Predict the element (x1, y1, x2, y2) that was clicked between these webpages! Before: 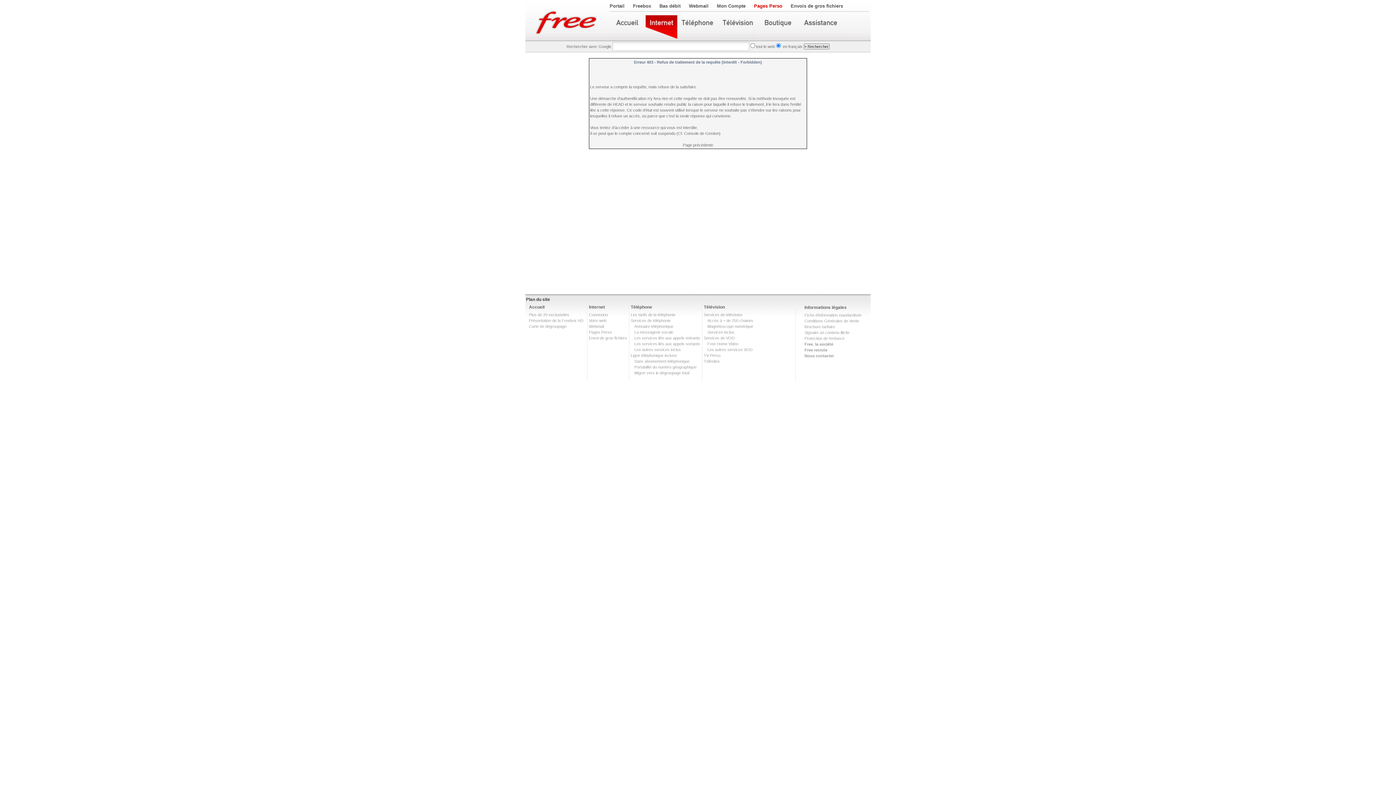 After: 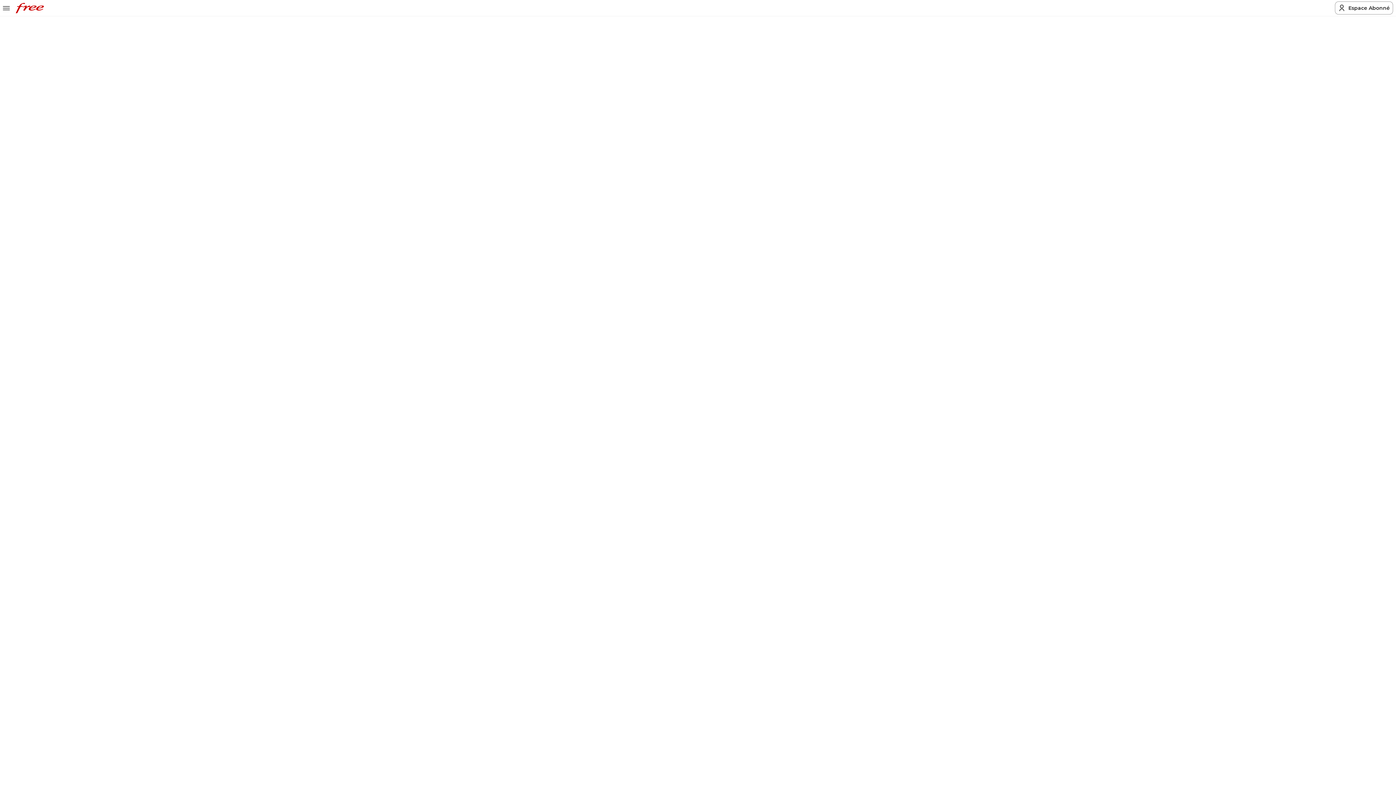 Action: label: Portabilité du numéro géographique bbox: (634, 365, 696, 369)